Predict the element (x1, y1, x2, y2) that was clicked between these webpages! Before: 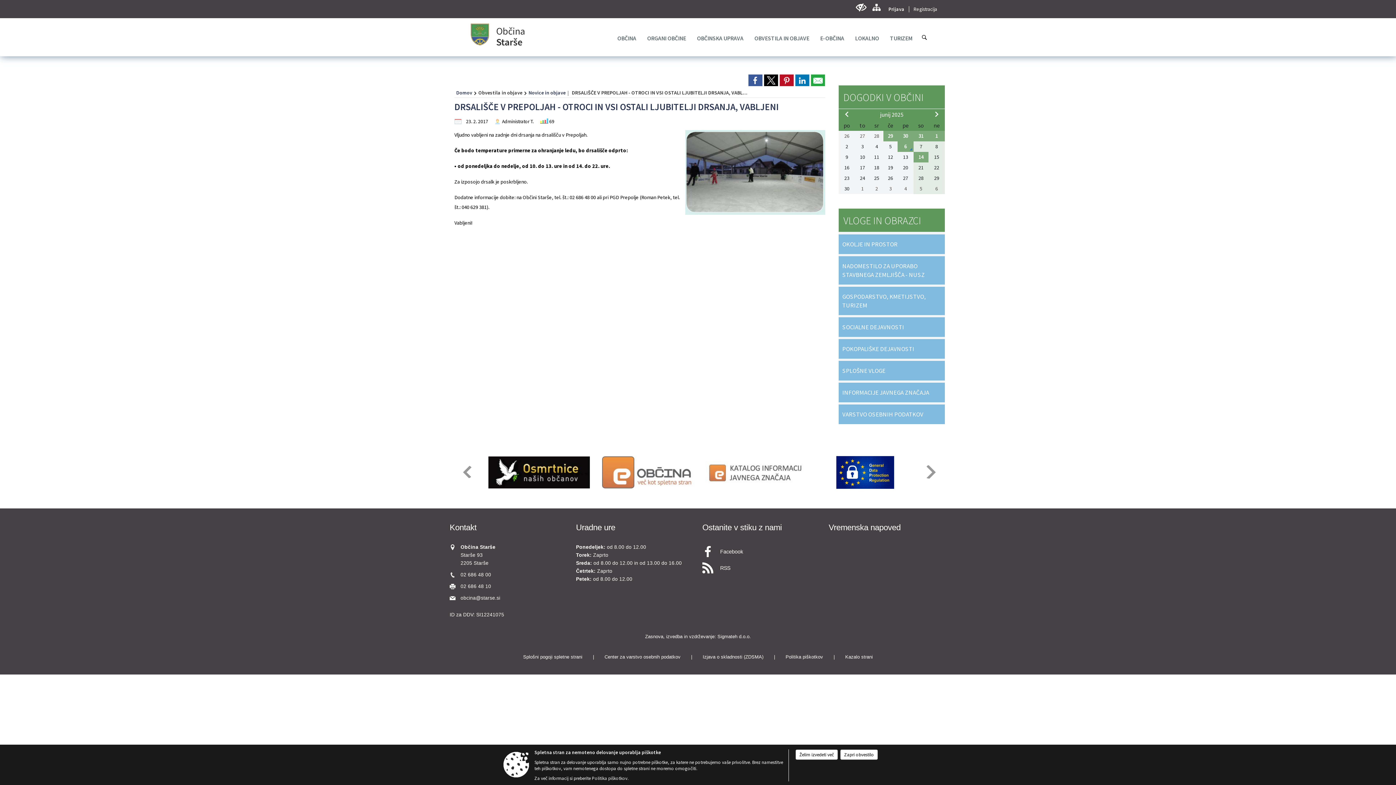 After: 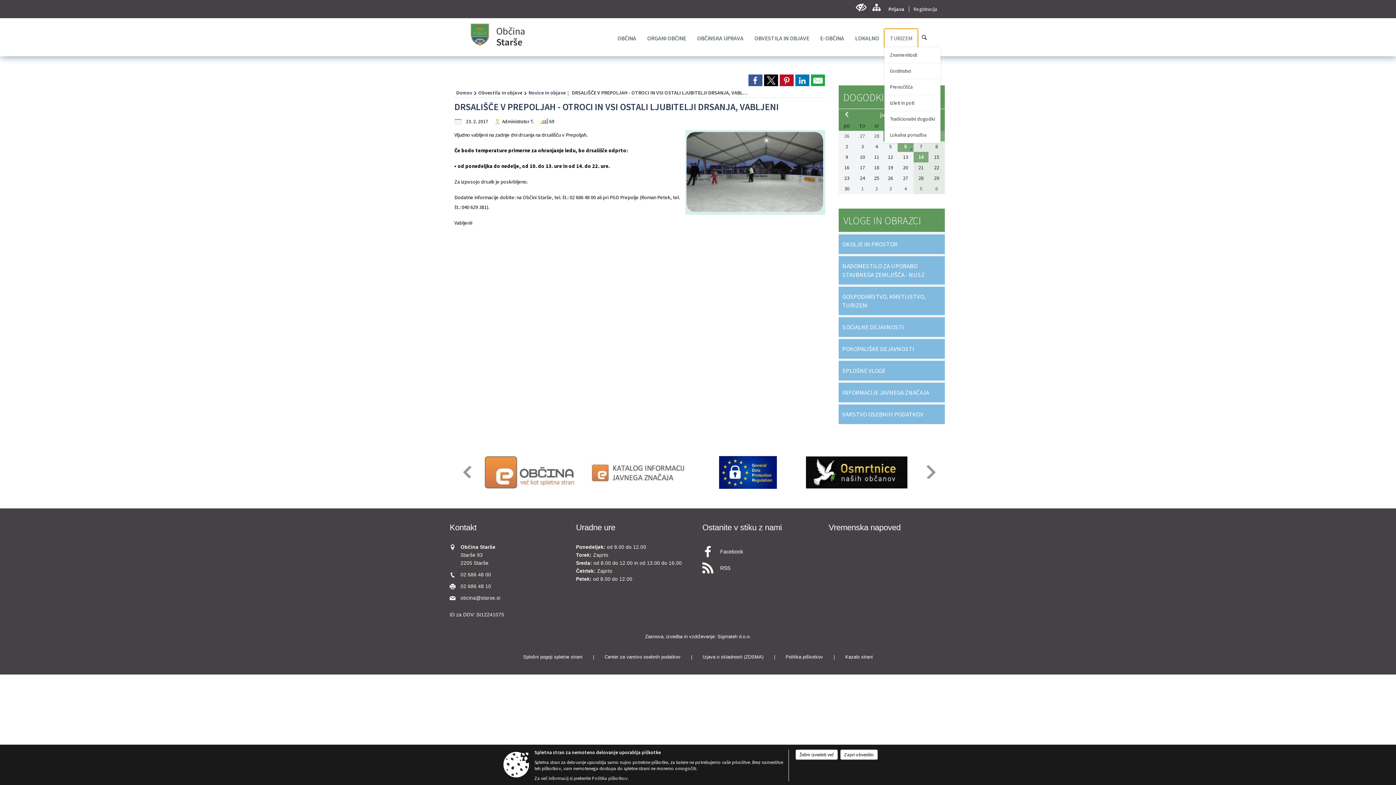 Action: bbox: (884, 29, 917, 47) label: TURIZEM